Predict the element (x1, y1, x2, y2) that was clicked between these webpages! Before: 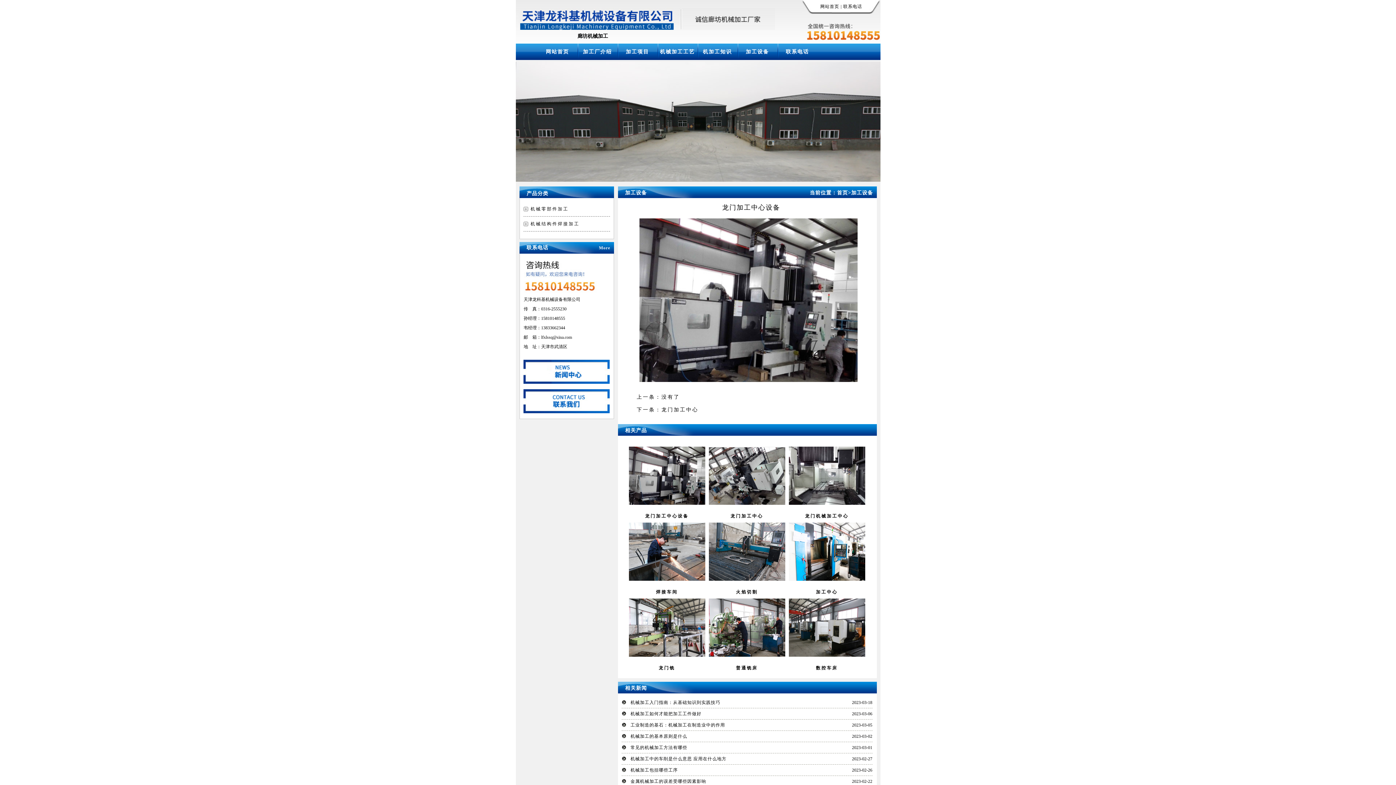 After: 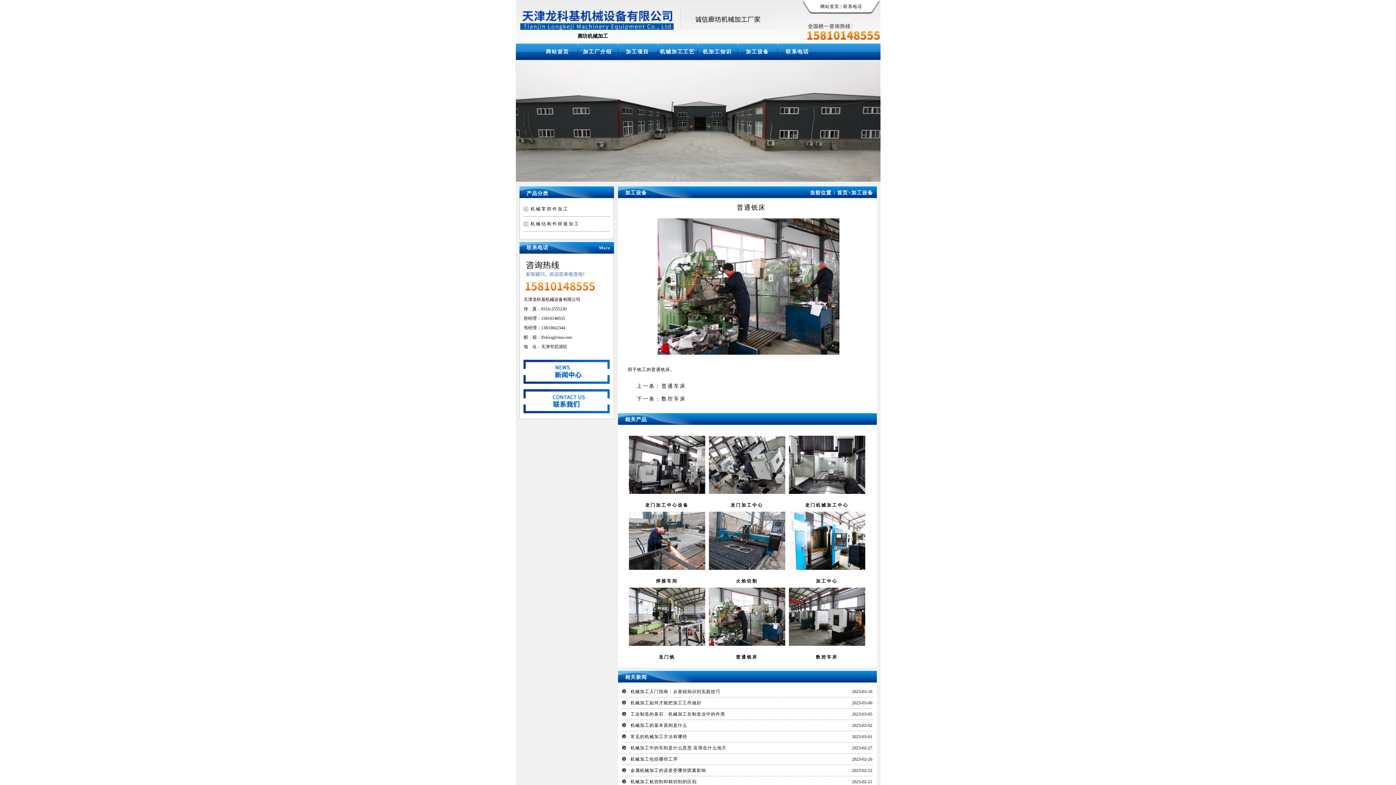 Action: label: 普通铣床 bbox: (736, 665, 758, 670)